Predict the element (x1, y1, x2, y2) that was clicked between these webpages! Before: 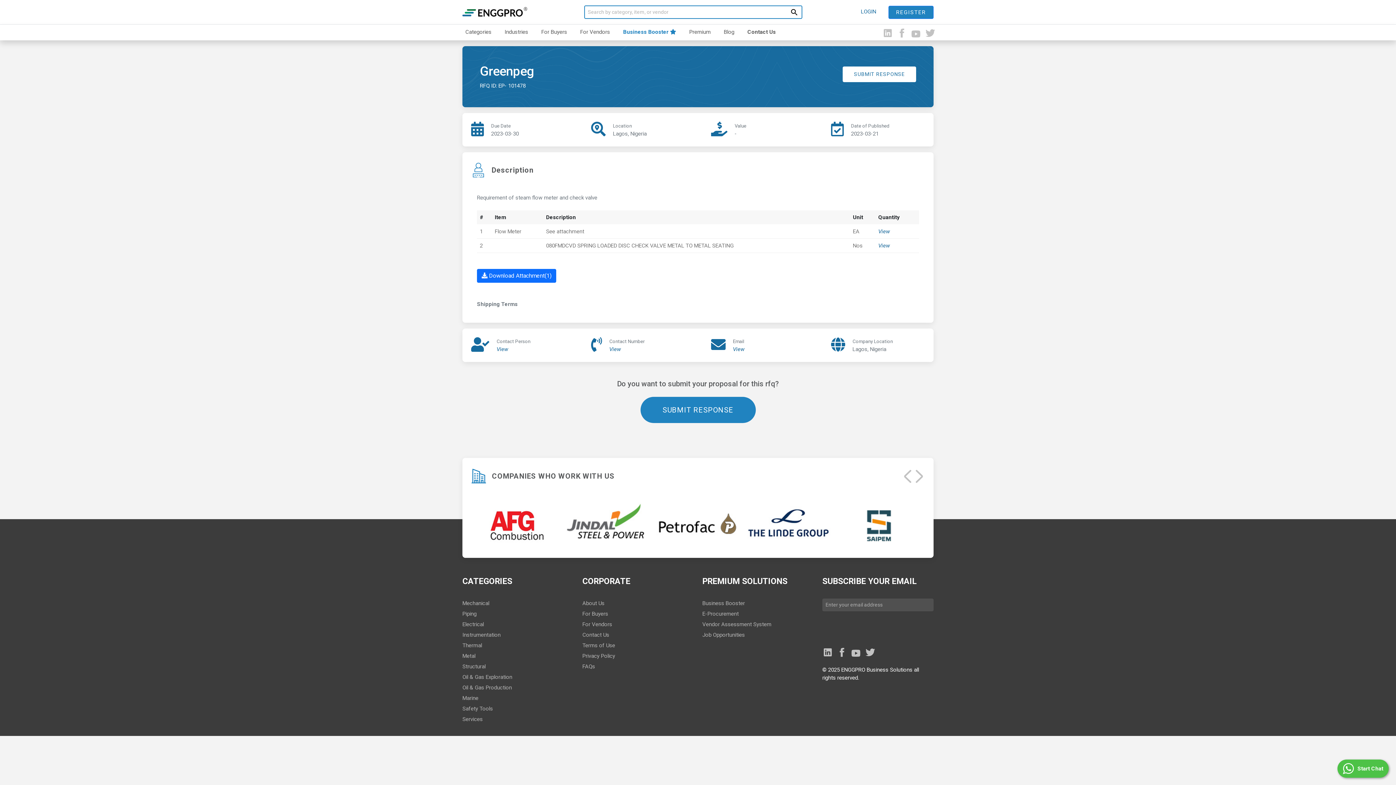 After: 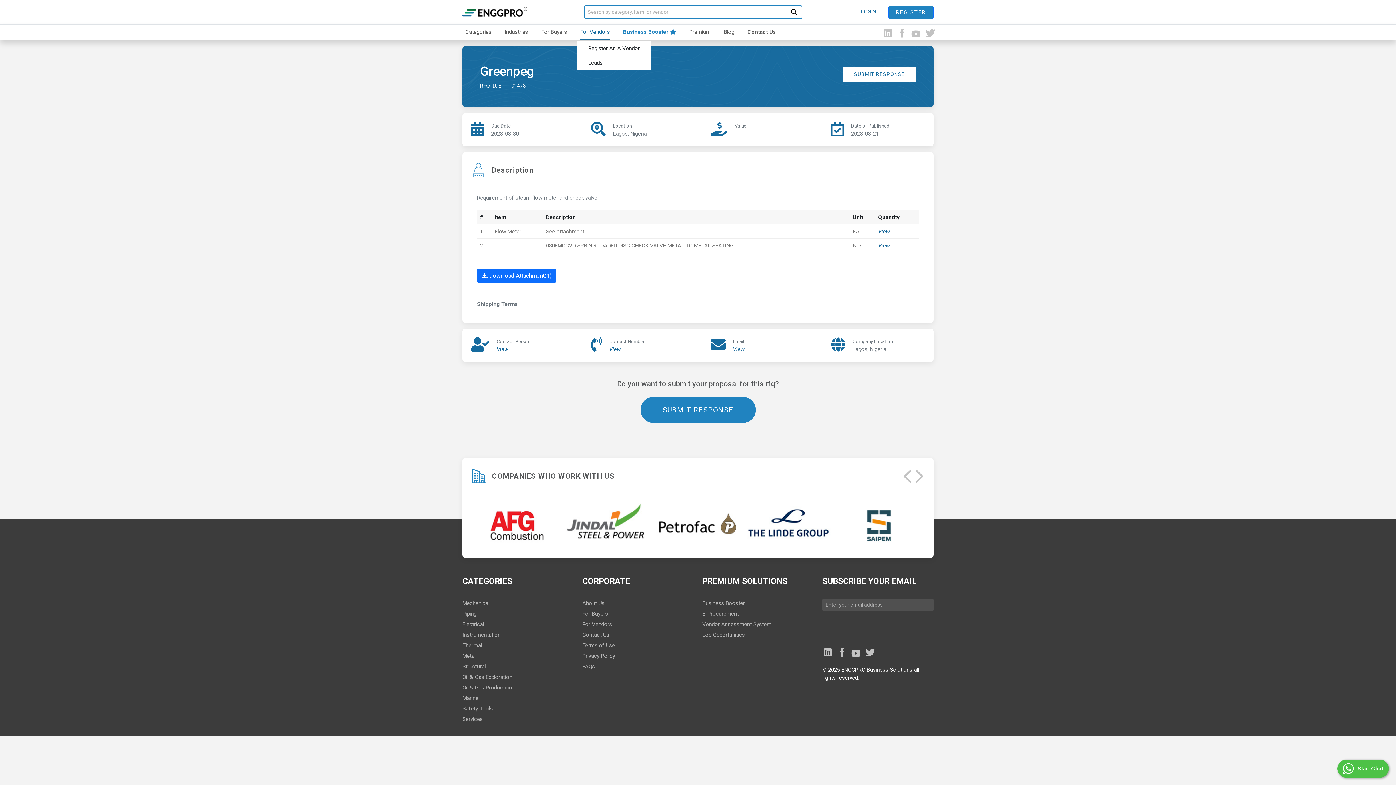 Action: label: For Vendors bbox: (577, 24, 613, 40)